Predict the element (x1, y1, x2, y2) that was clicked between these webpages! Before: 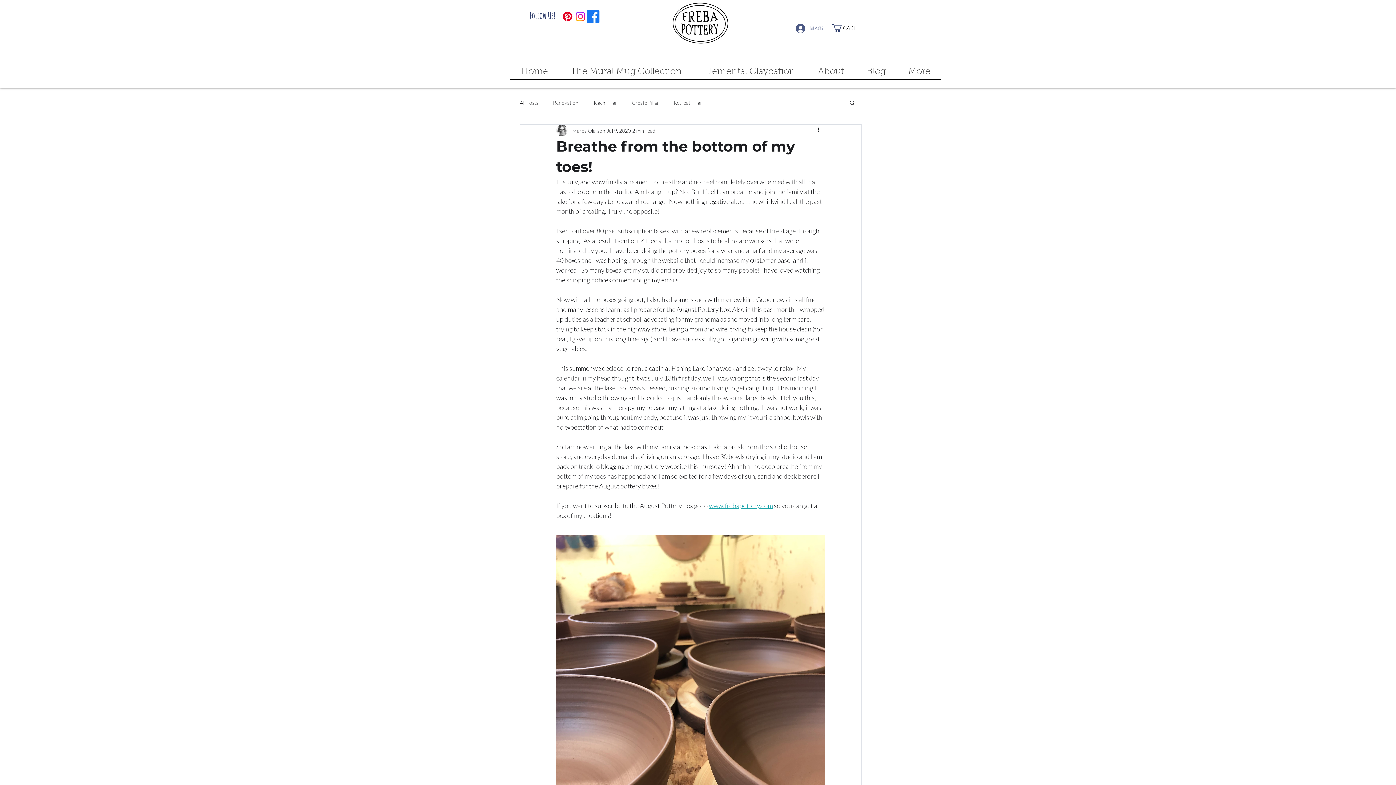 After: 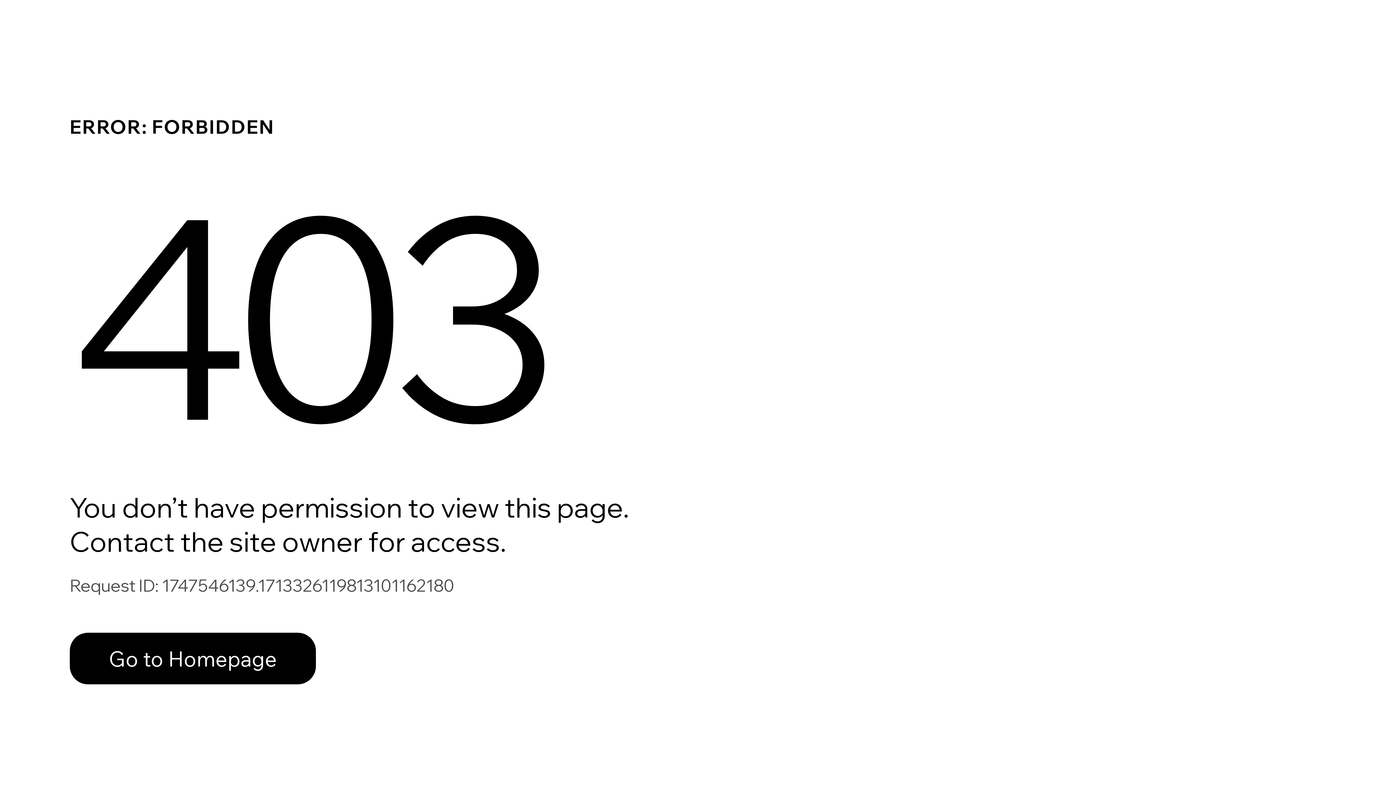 Action: bbox: (572, 126, 605, 134) label: Marea Olafson